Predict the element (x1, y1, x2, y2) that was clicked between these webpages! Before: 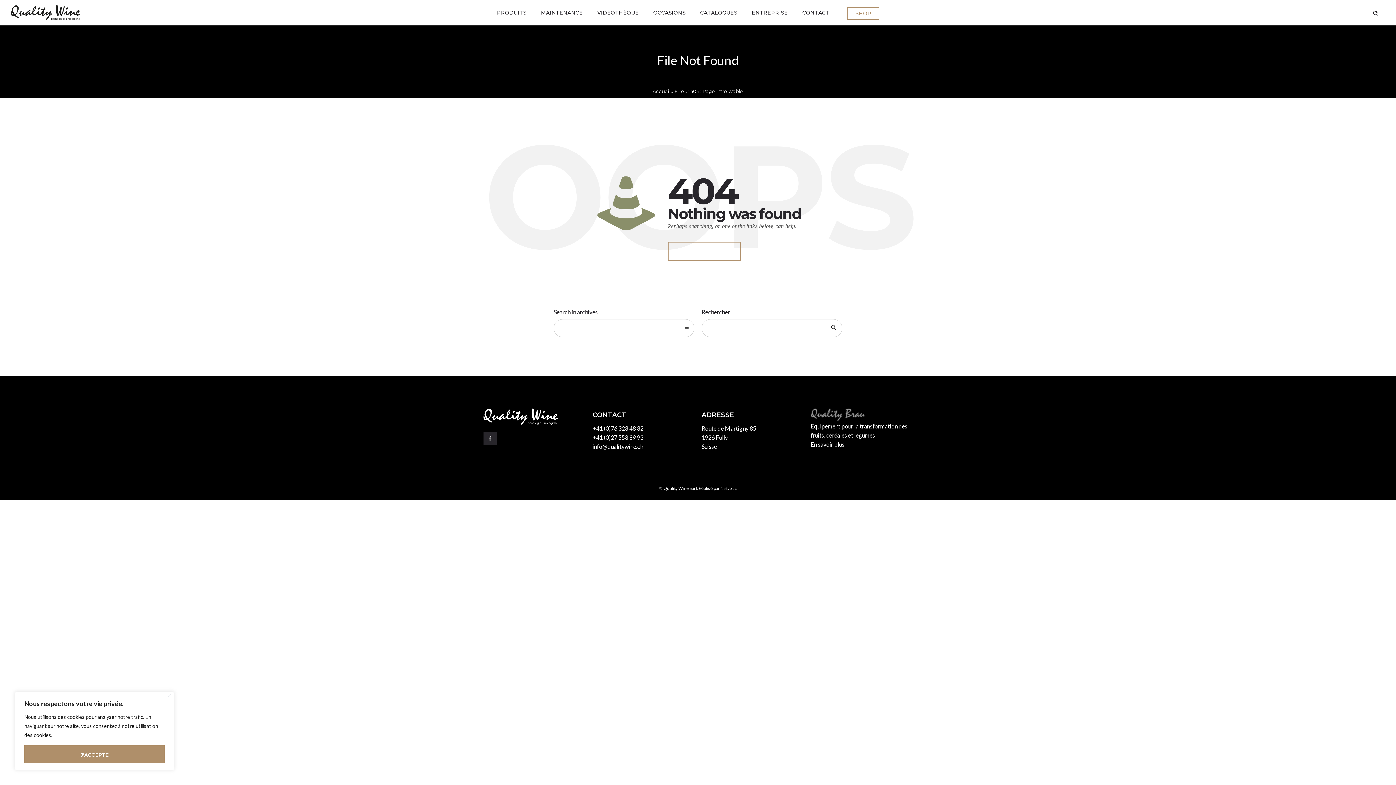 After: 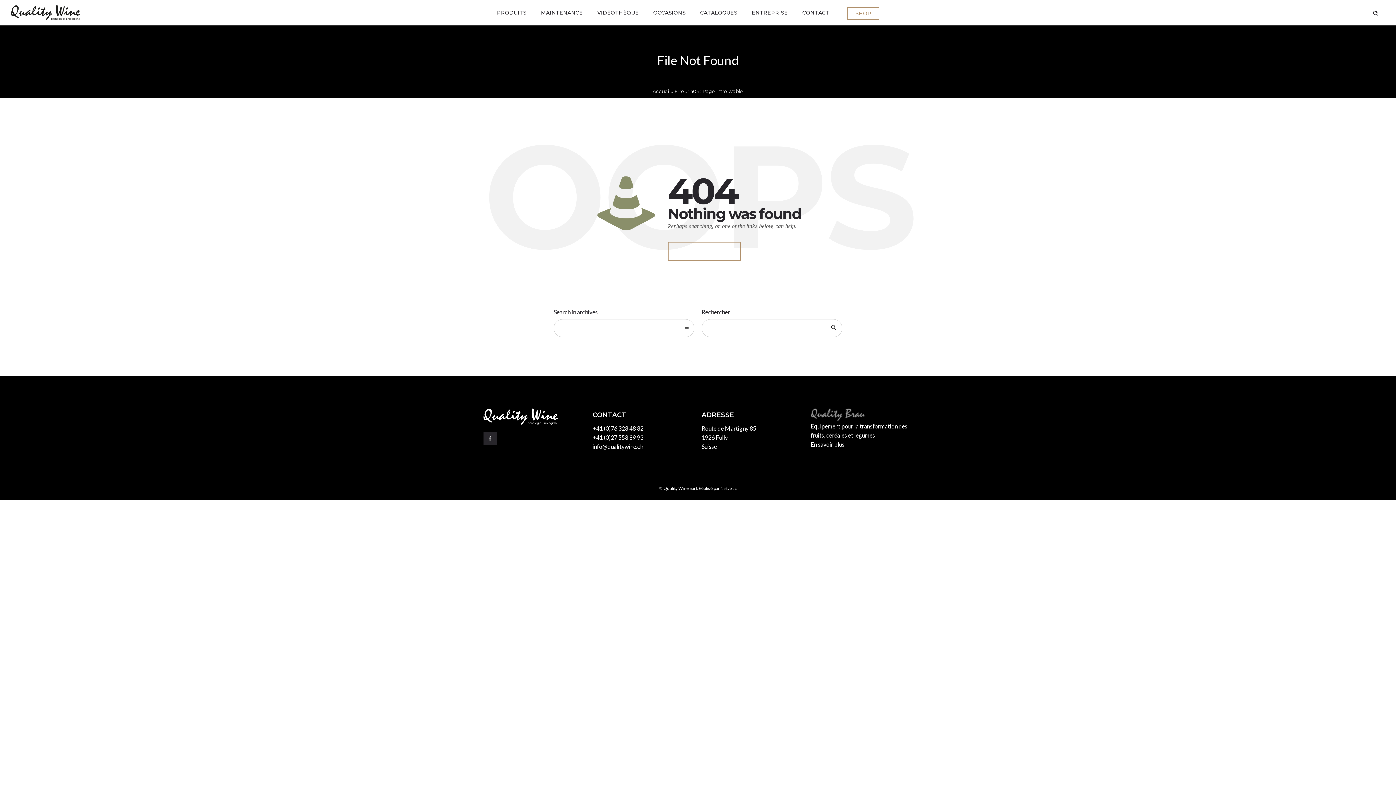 Action: label: J'accepte bbox: (24, 745, 164, 763)